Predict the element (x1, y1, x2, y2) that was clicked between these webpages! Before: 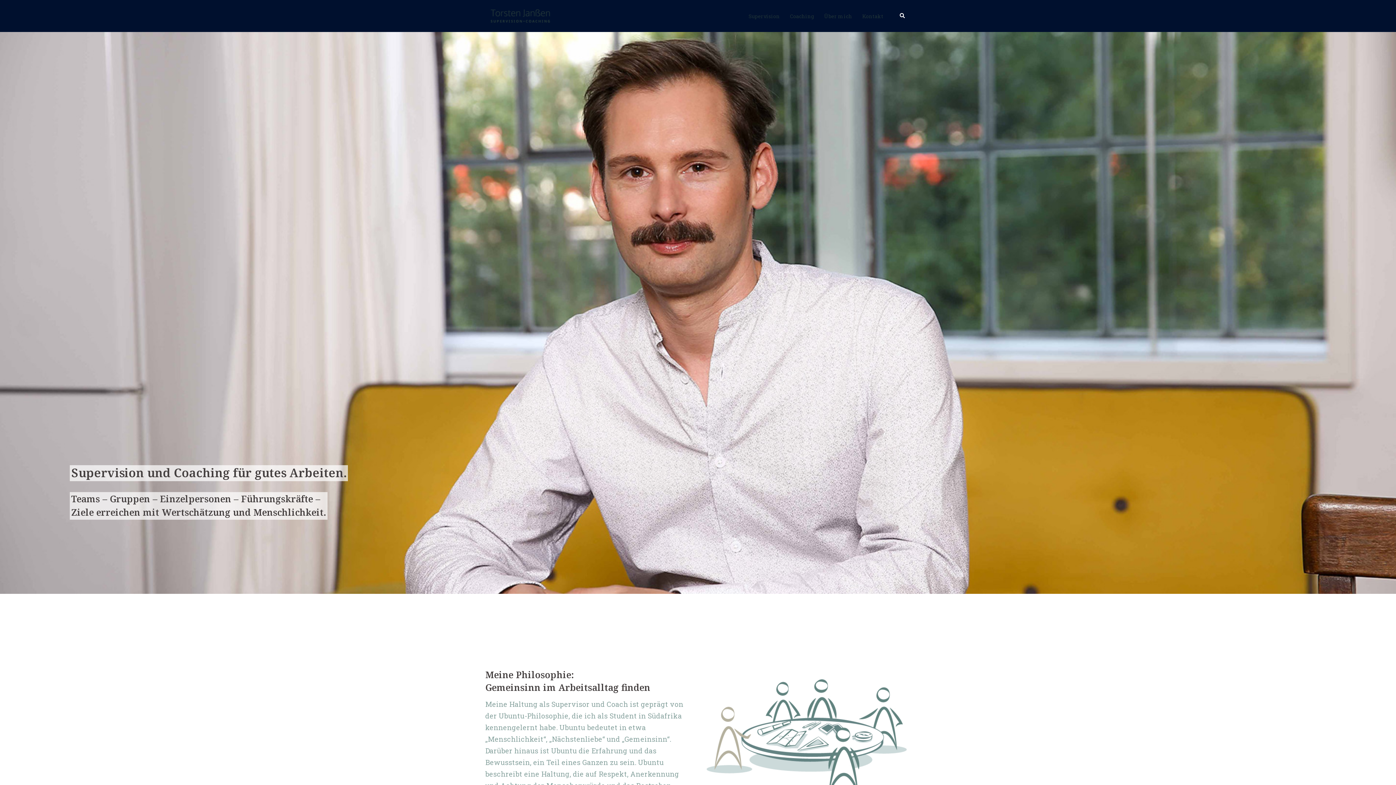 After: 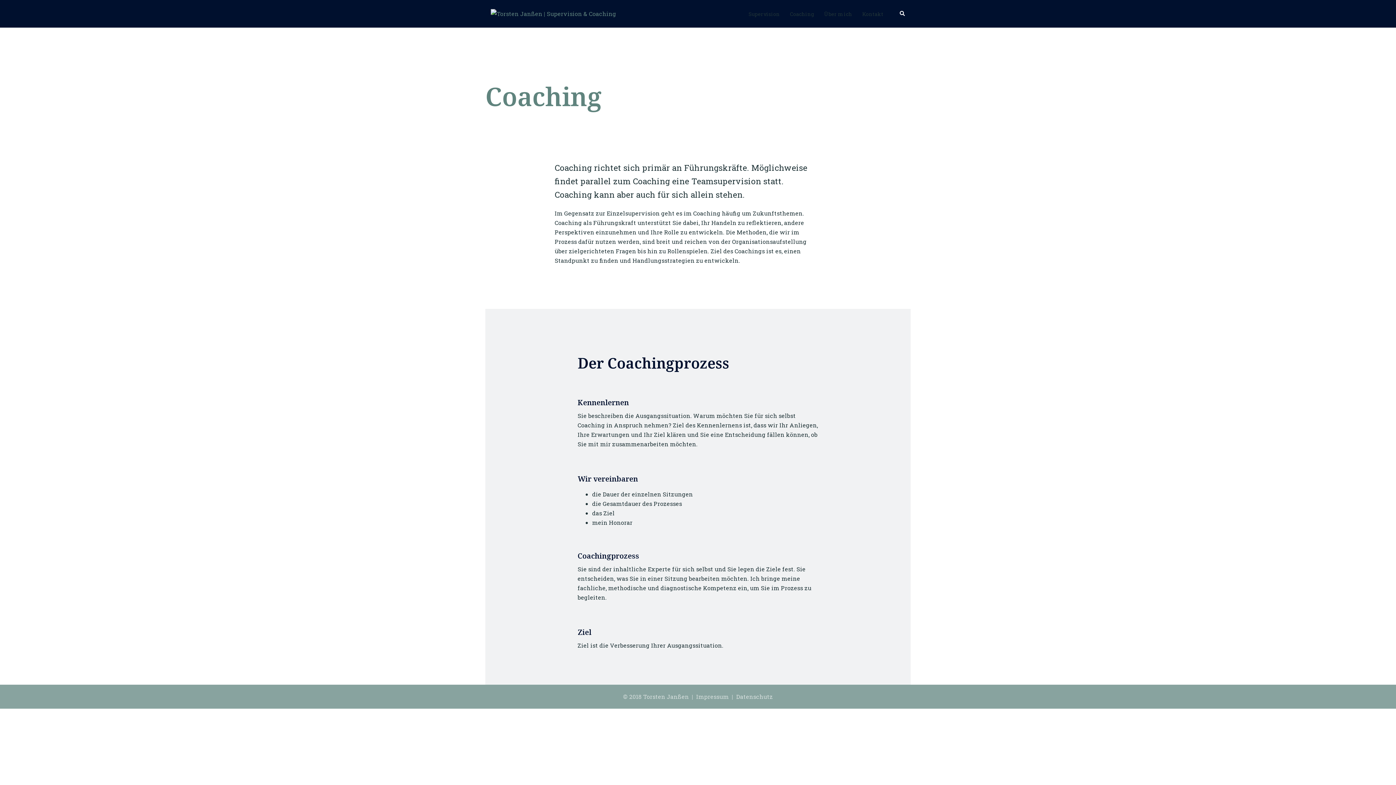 Action: bbox: (790, 11, 814, 20) label: Coaching